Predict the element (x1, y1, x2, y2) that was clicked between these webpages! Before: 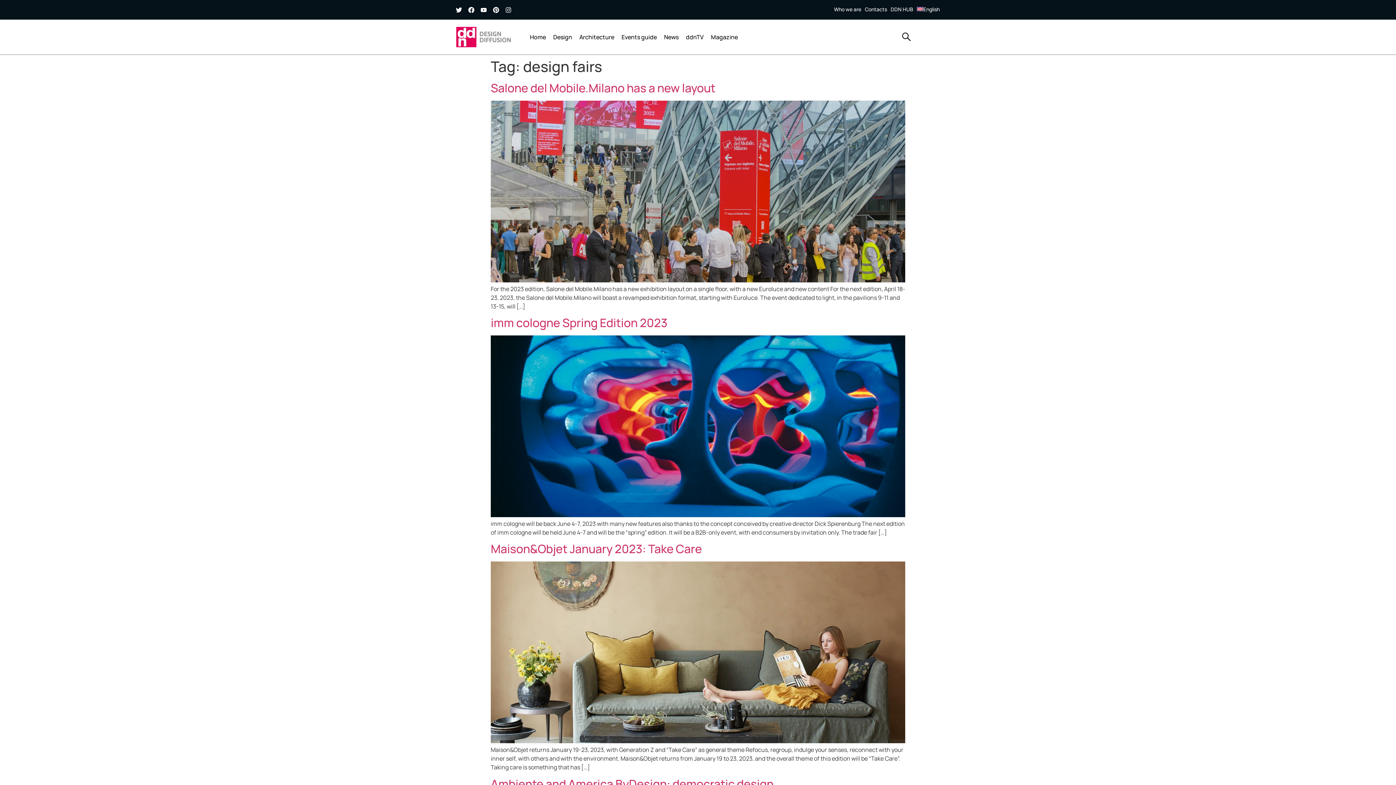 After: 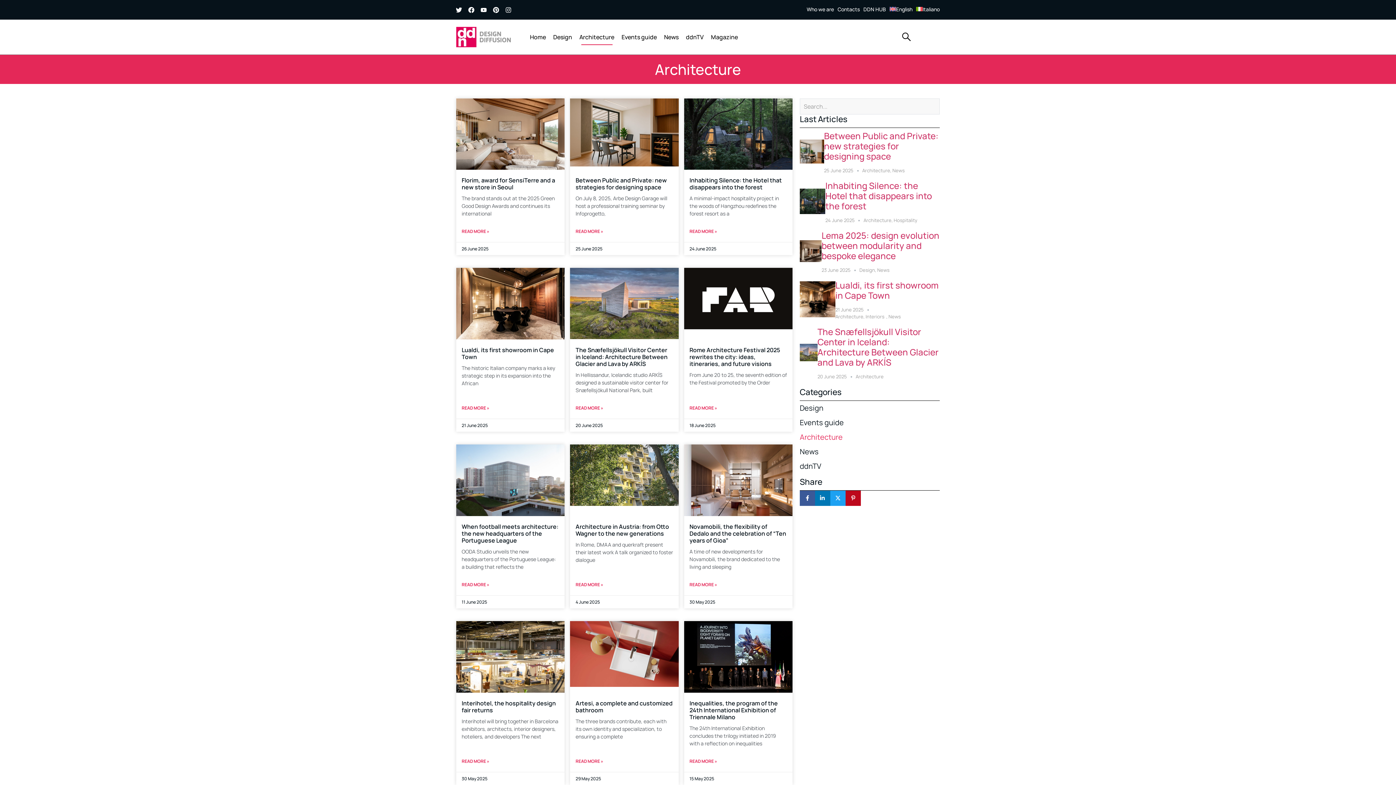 Action: label: Architecture bbox: (575, 29, 618, 45)